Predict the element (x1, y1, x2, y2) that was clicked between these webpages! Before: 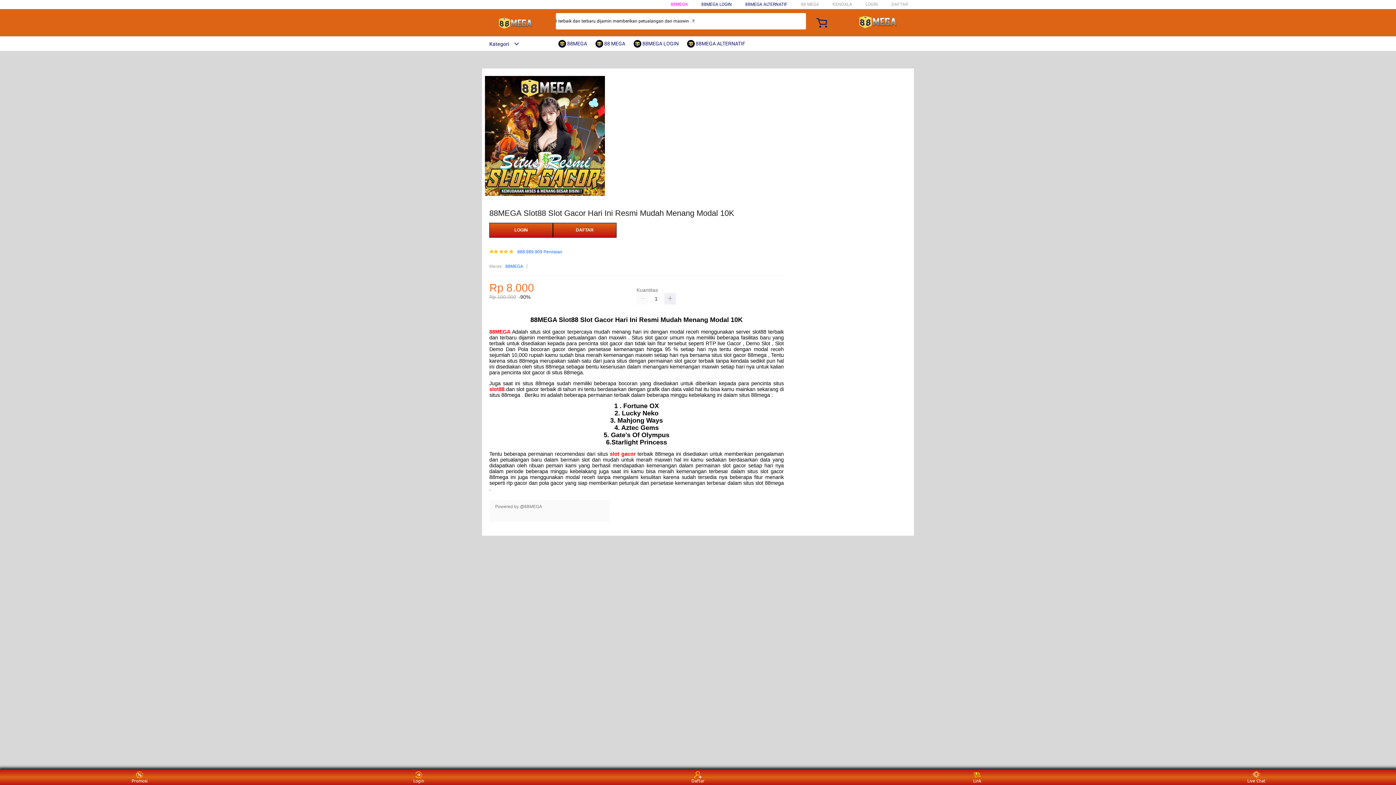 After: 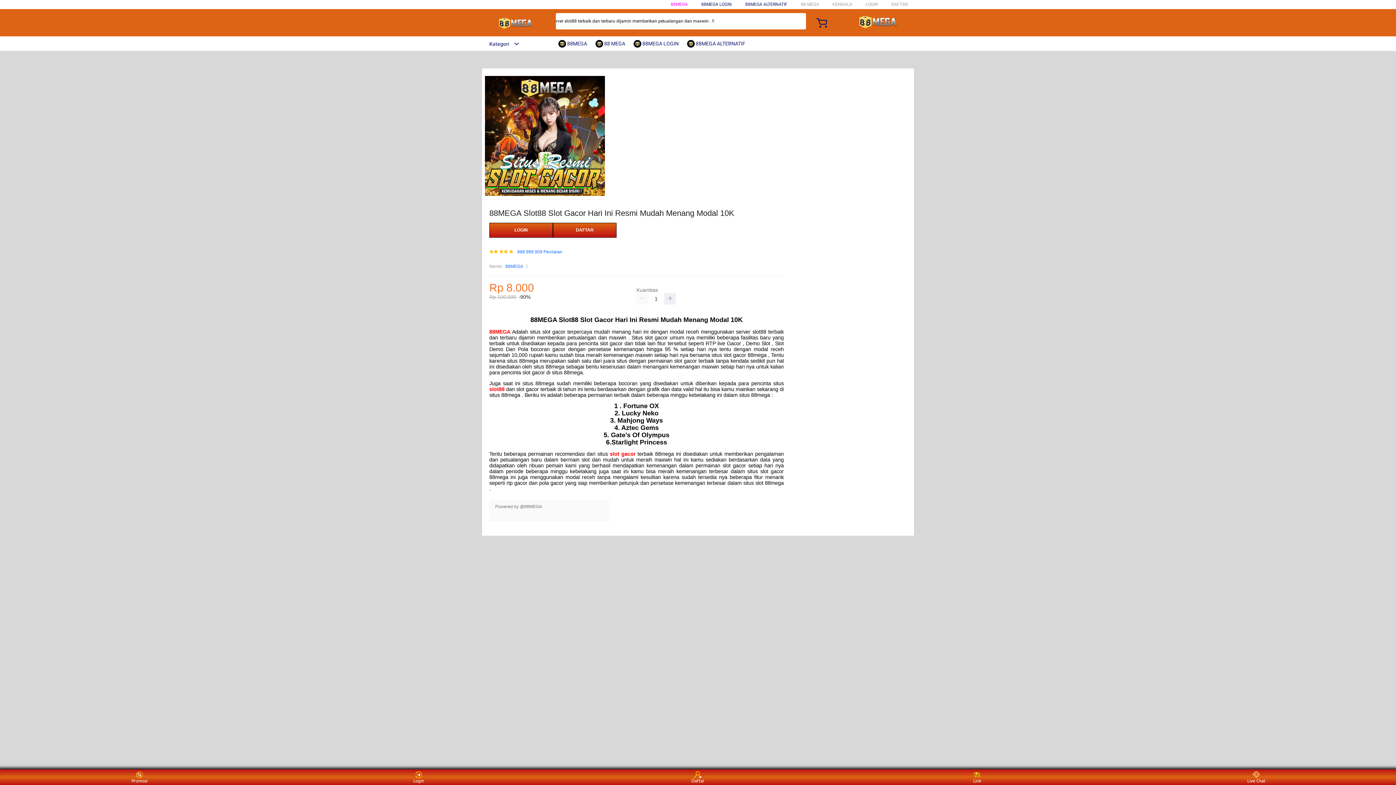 Action: label: 88MEGA bbox: (505, 263, 523, 270)